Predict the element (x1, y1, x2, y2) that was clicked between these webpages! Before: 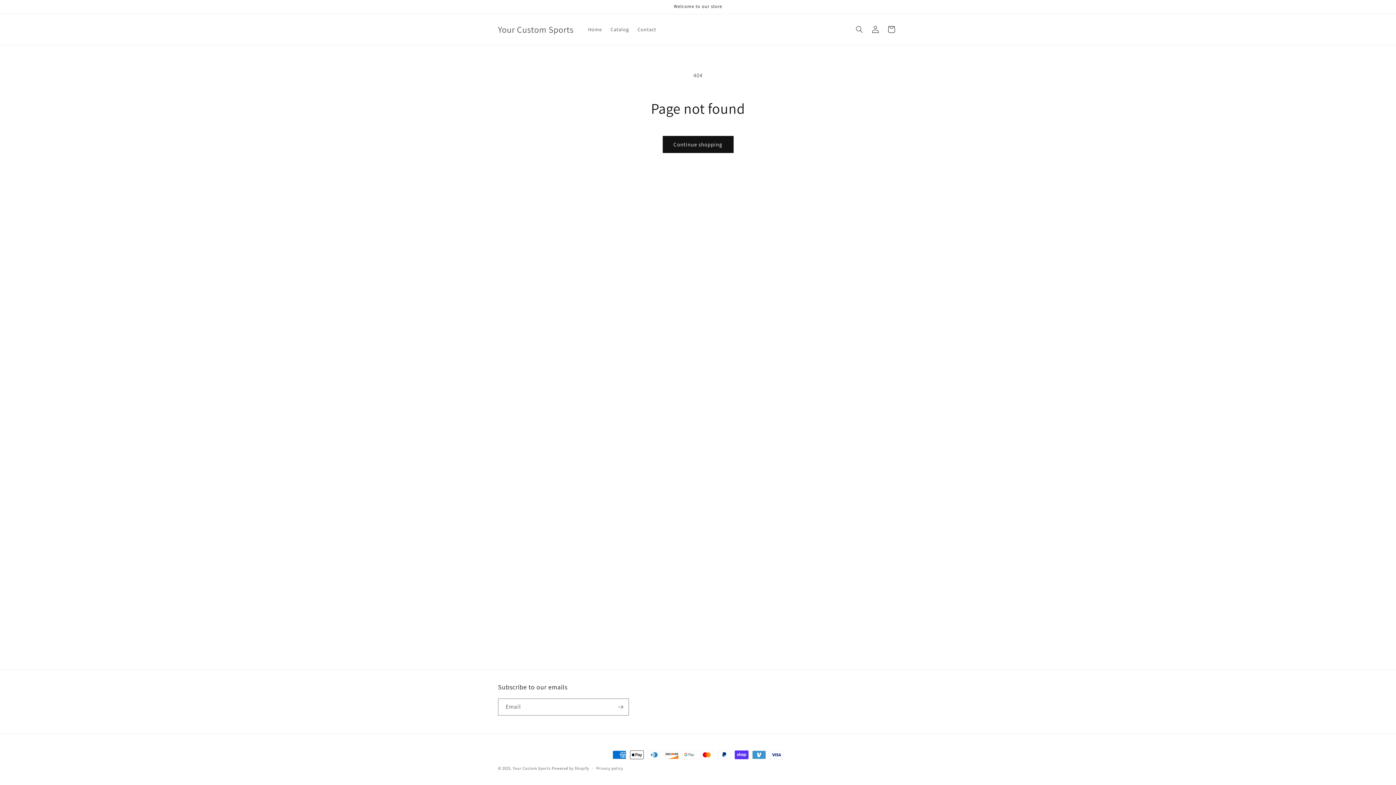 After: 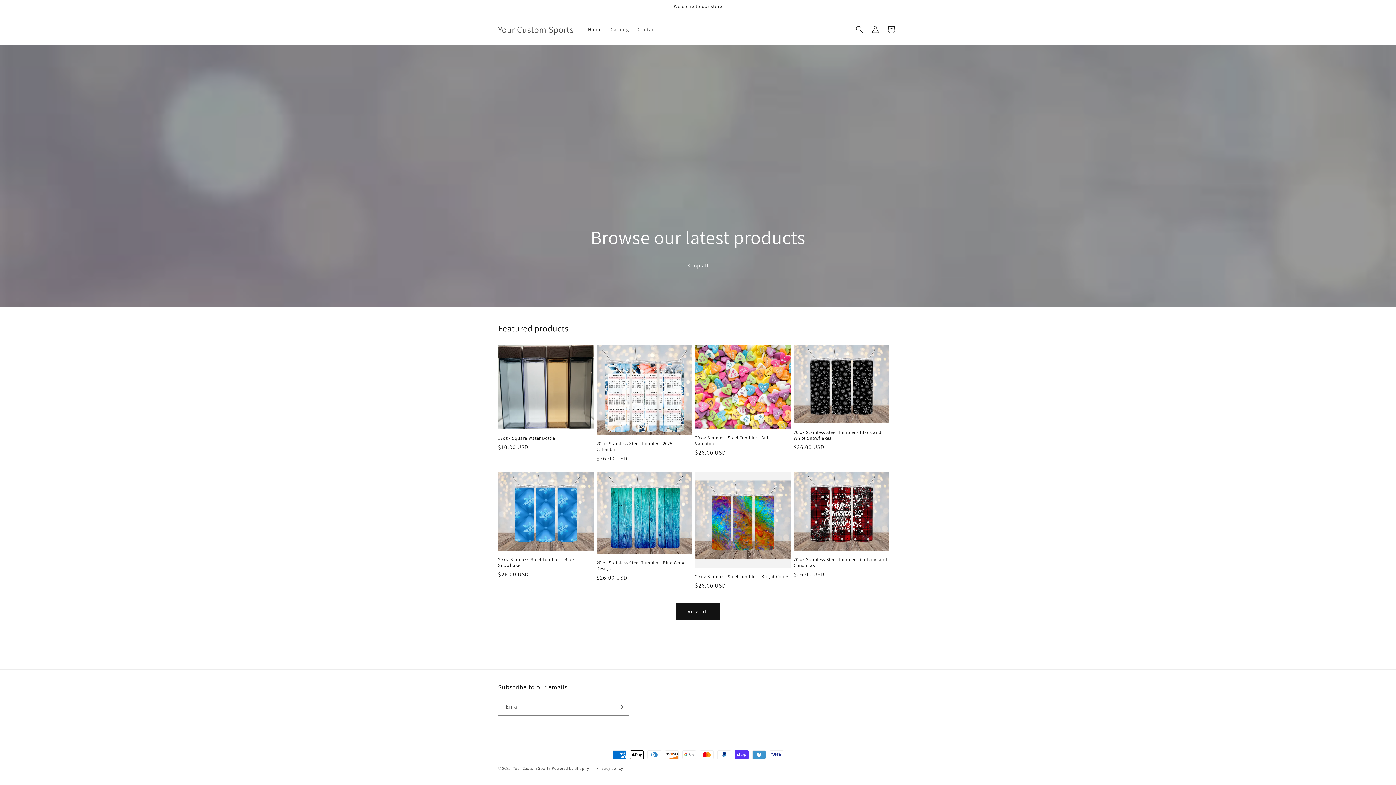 Action: bbox: (512, 766, 550, 771) label: Your Custom Sports